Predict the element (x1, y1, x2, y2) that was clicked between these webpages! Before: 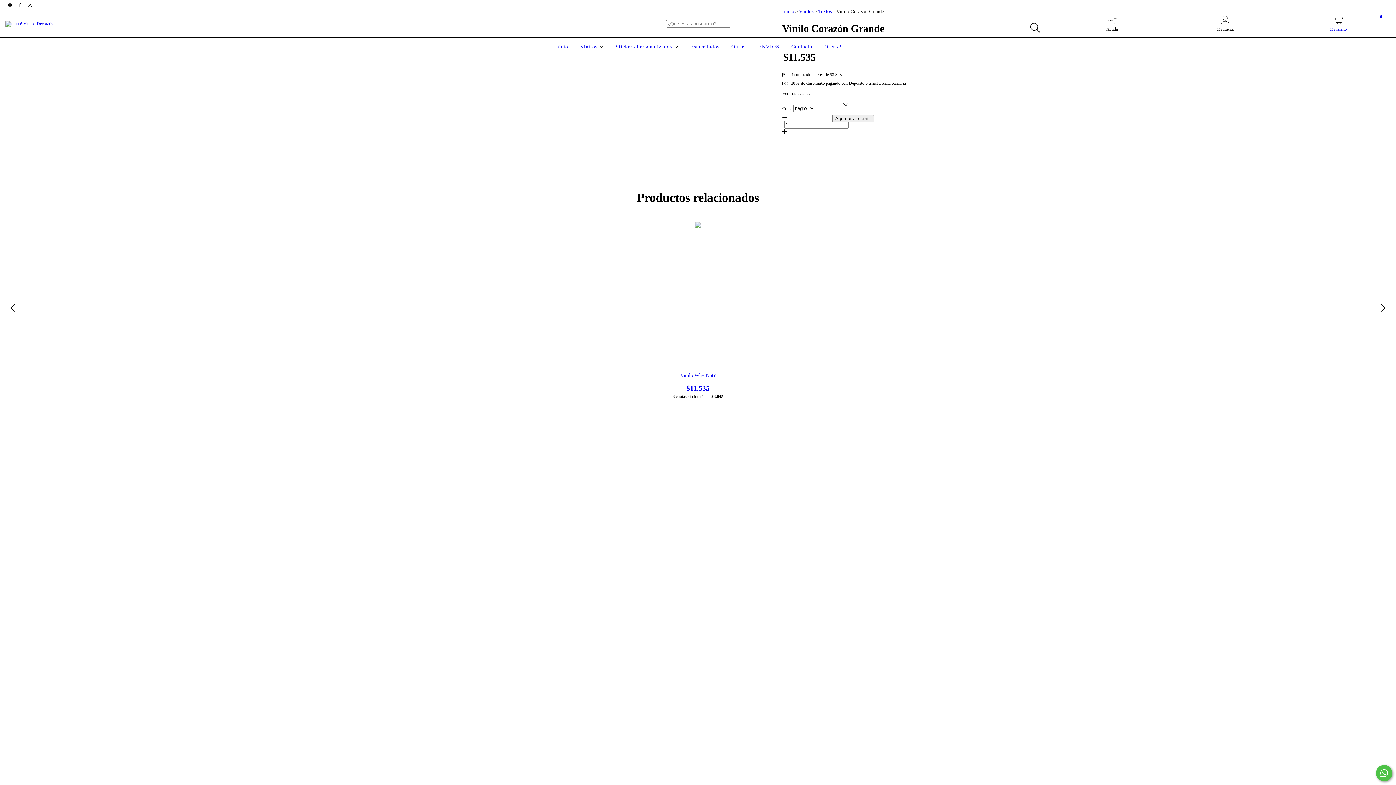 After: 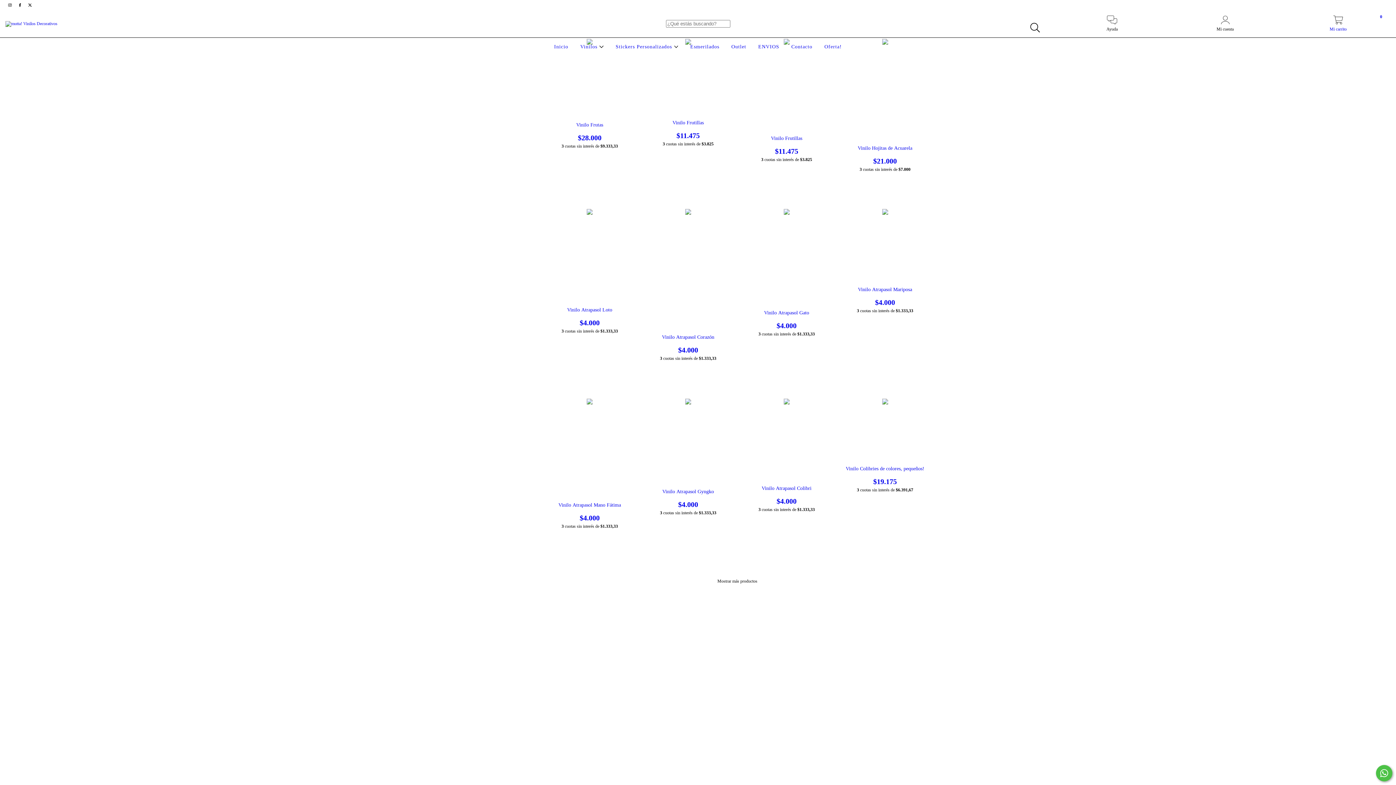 Action: bbox: (578, 44, 605, 49) label: Vinilos 